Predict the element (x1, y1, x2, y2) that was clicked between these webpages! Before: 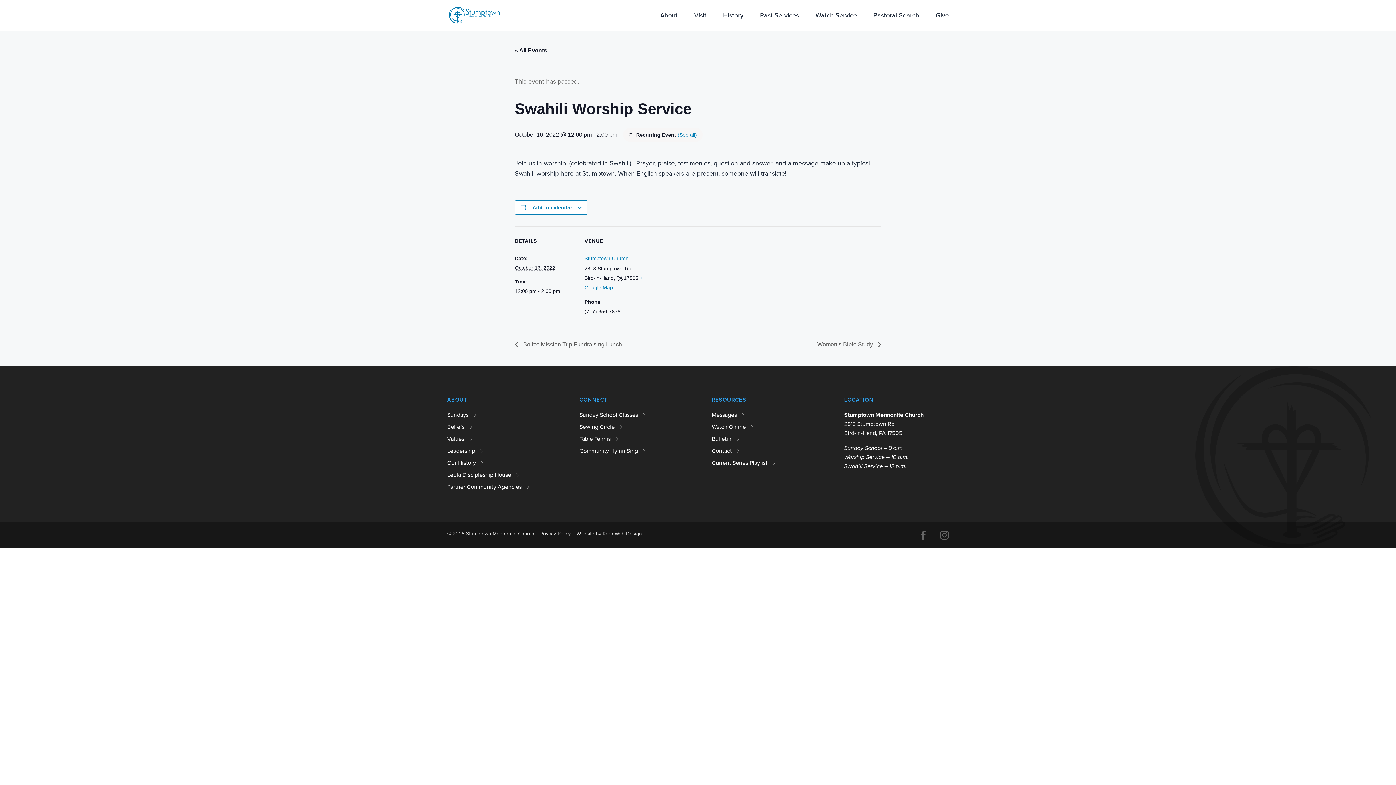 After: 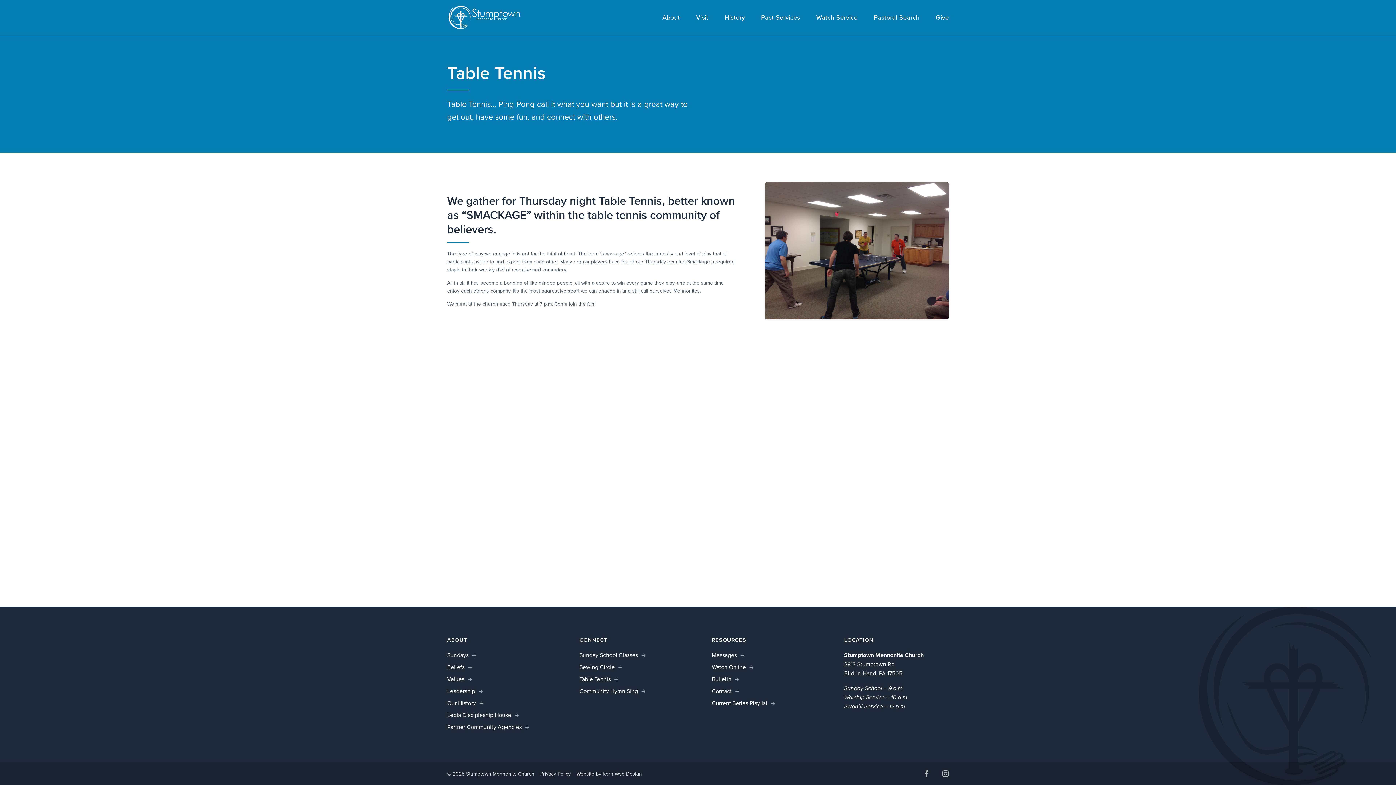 Action: bbox: (579, 434, 614, 443) label: Table Tennis